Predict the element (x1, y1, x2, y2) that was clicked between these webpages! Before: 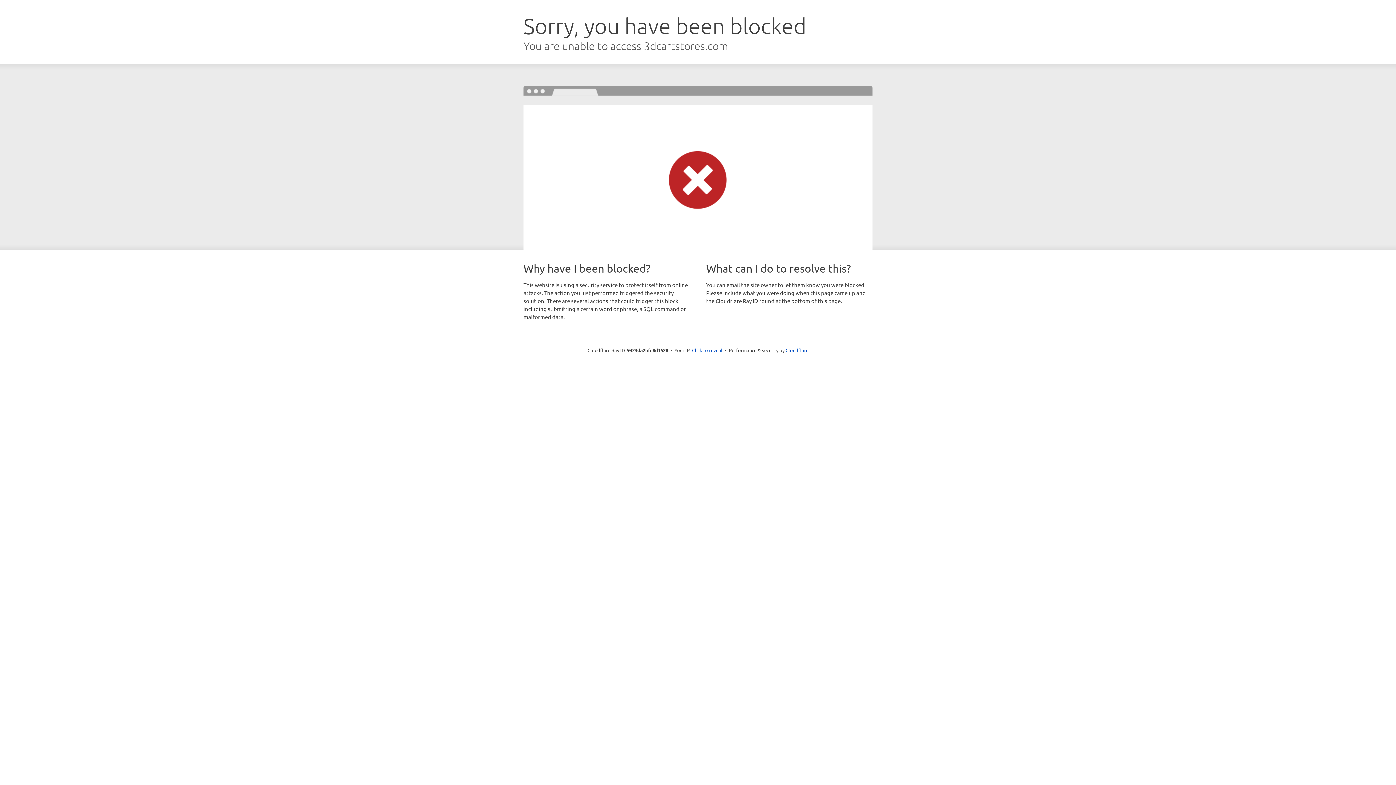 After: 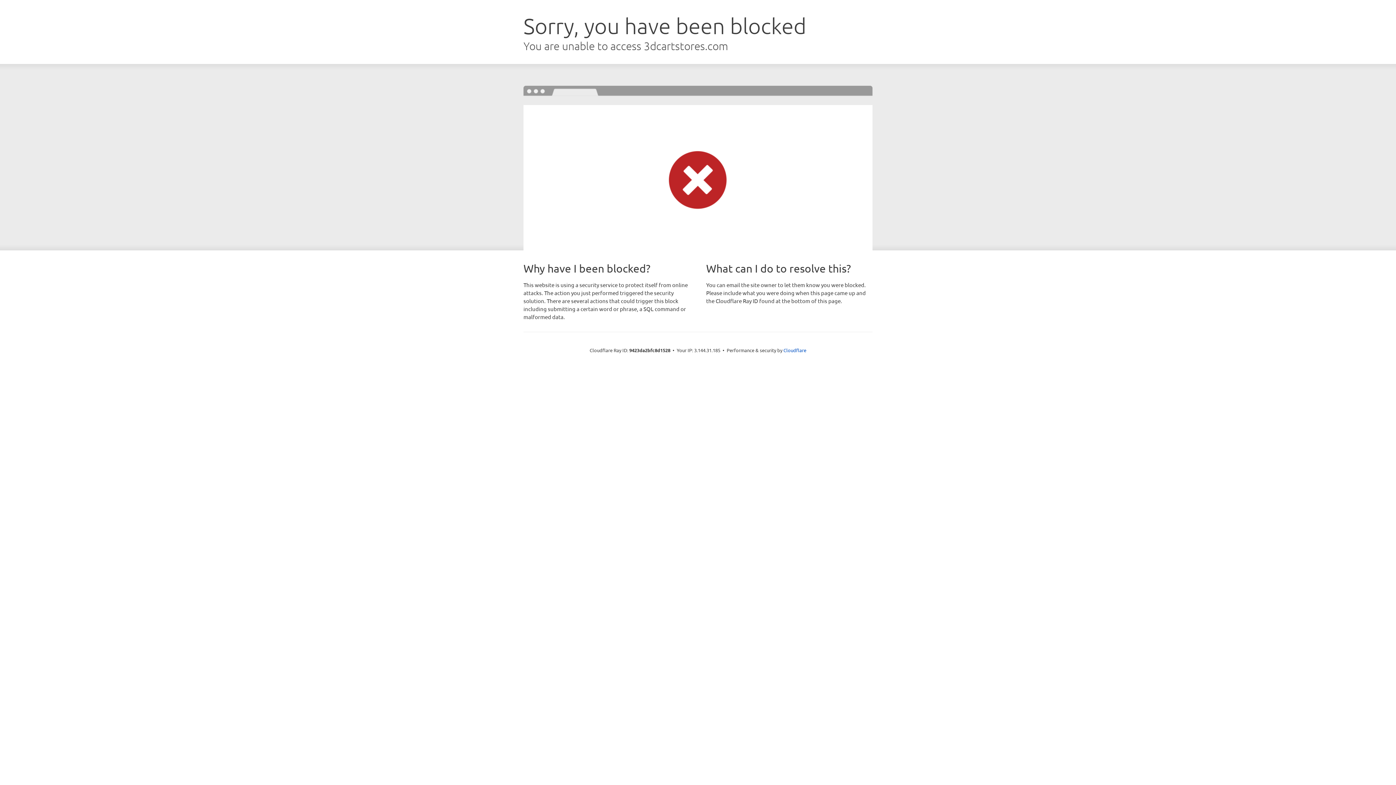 Action: bbox: (692, 346, 722, 353) label: Click to reveal